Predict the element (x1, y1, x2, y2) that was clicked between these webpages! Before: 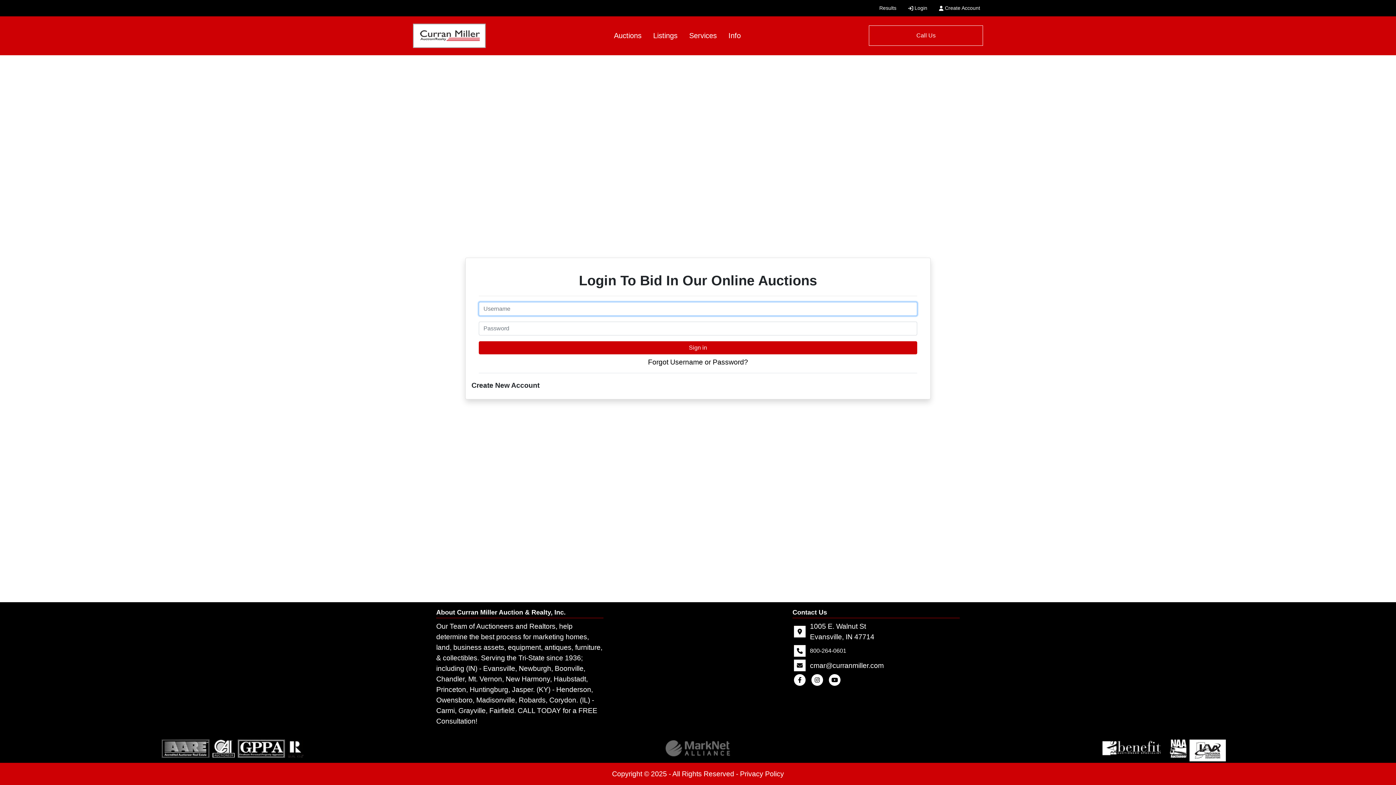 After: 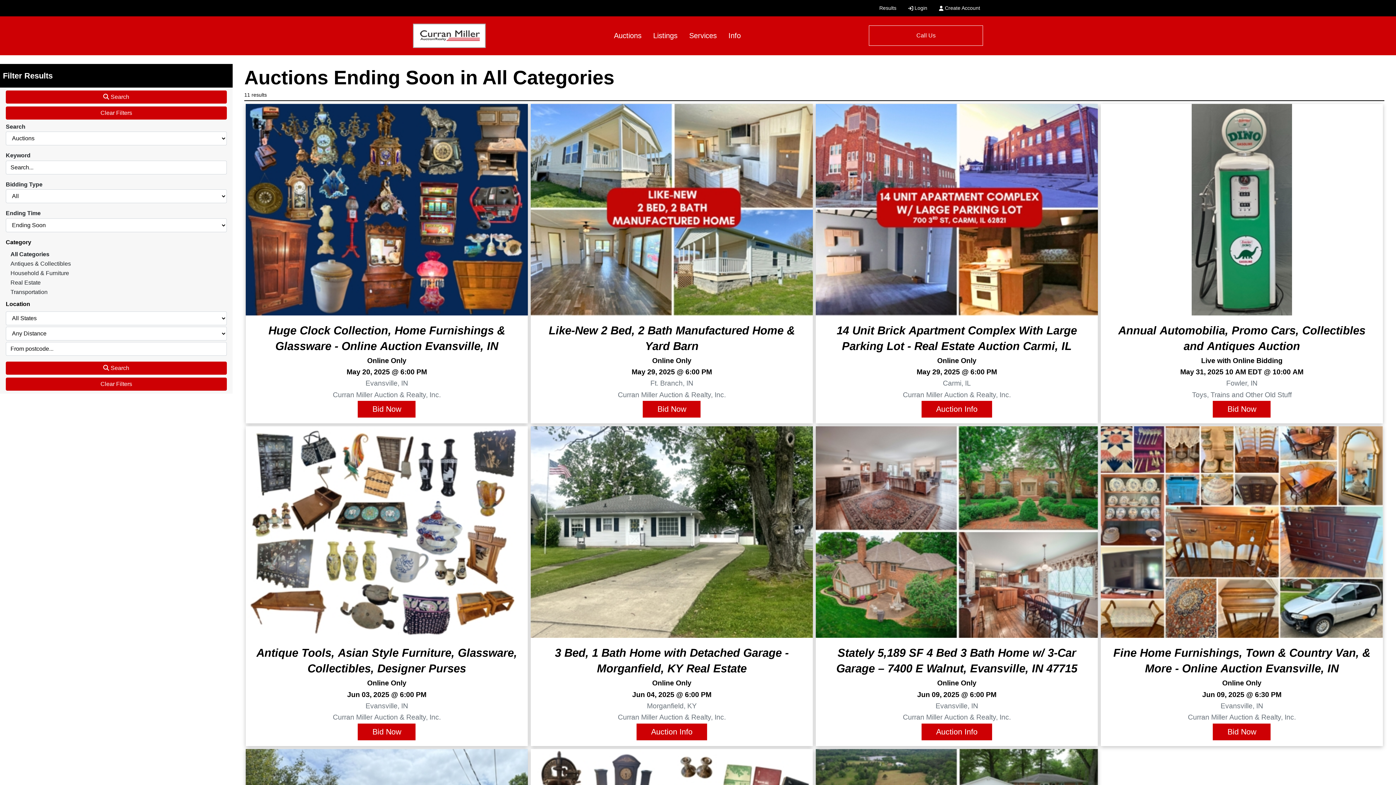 Action: label: Auctions bbox: (608, 27, 647, 44)